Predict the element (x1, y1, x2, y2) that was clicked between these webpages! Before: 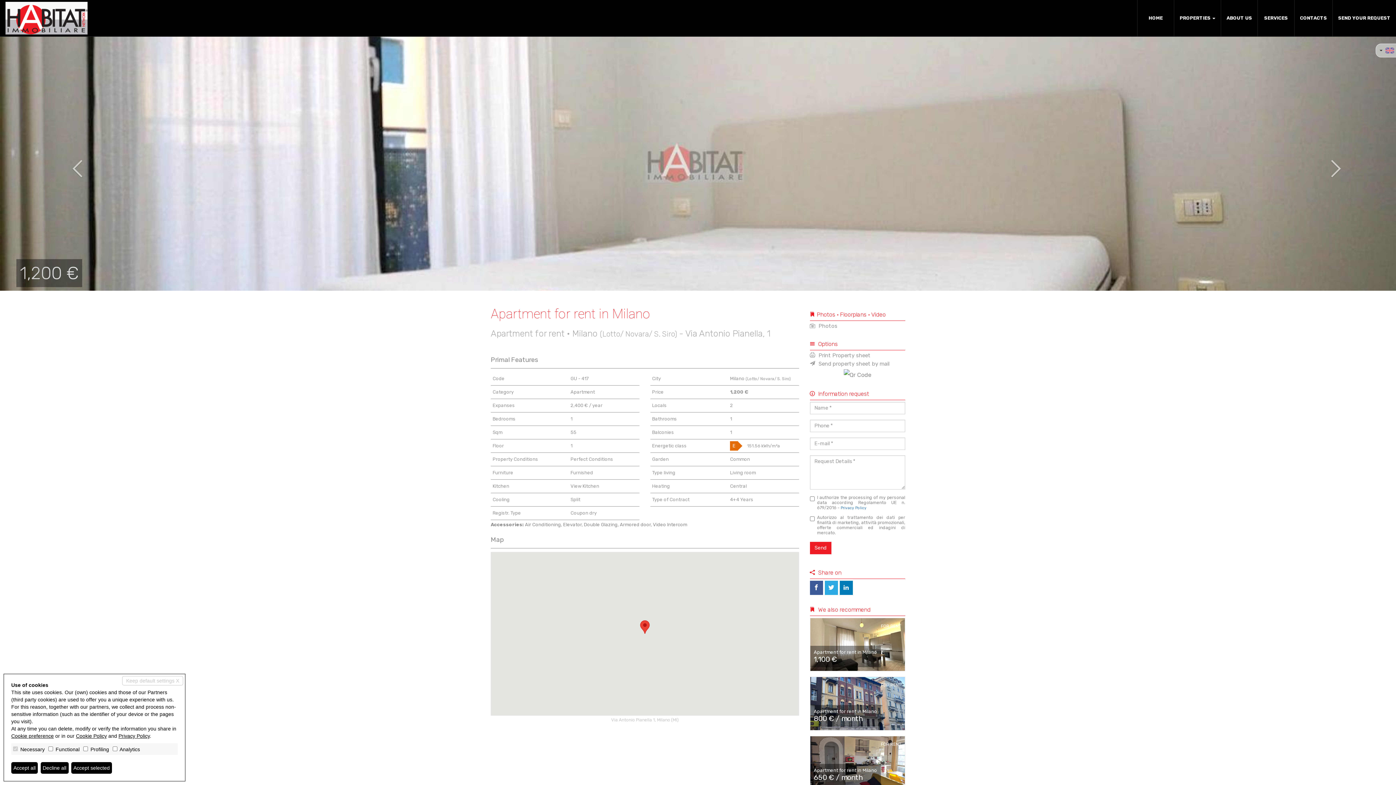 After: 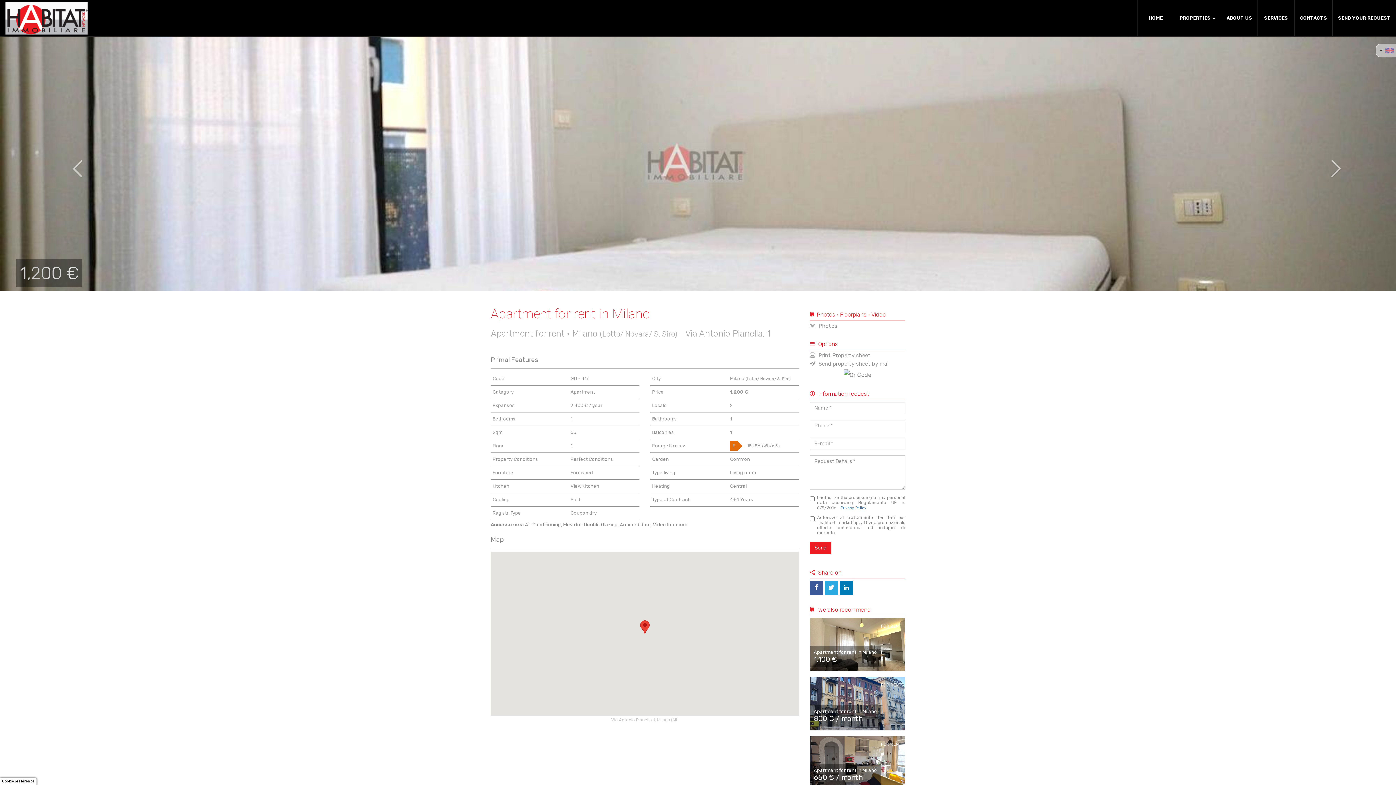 Action: bbox: (40, 762, 68, 774) label: Decline all